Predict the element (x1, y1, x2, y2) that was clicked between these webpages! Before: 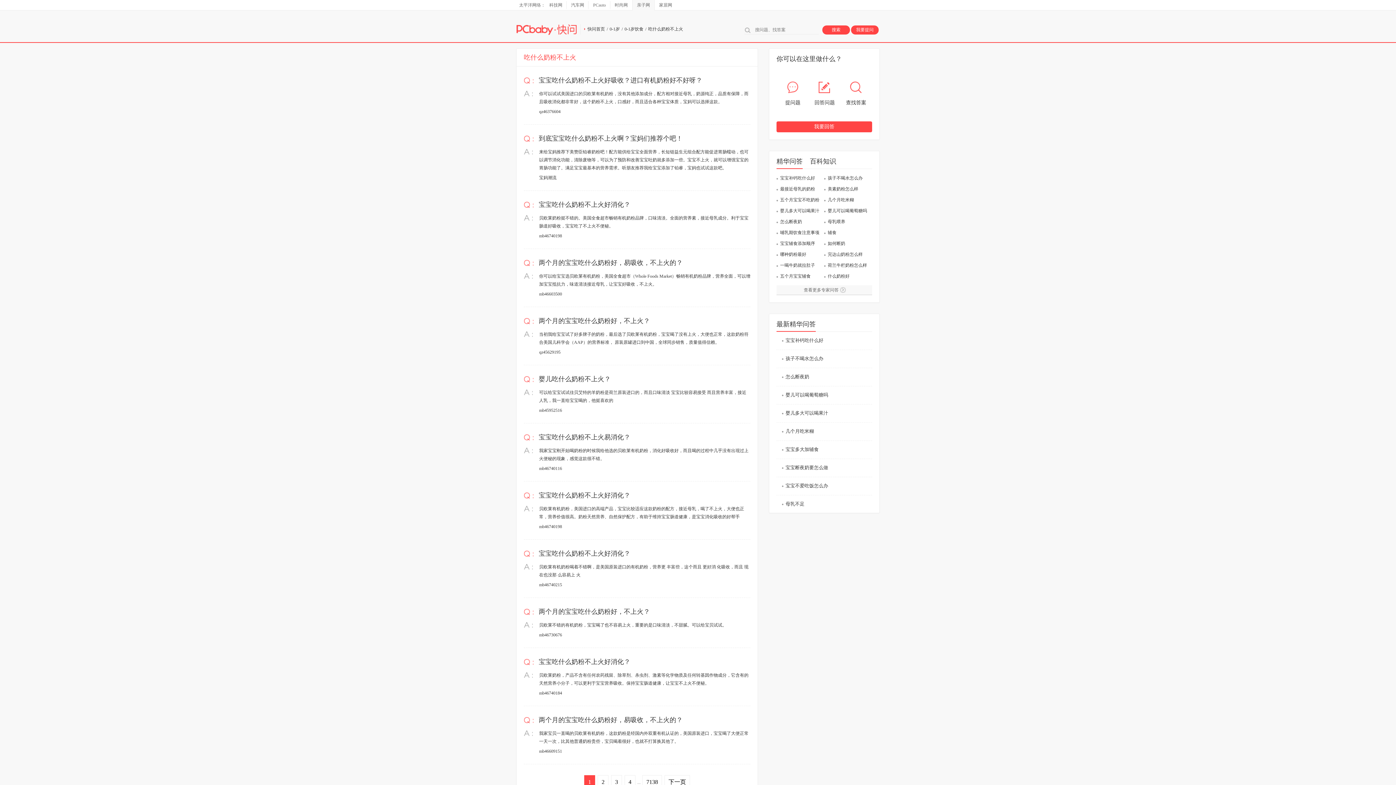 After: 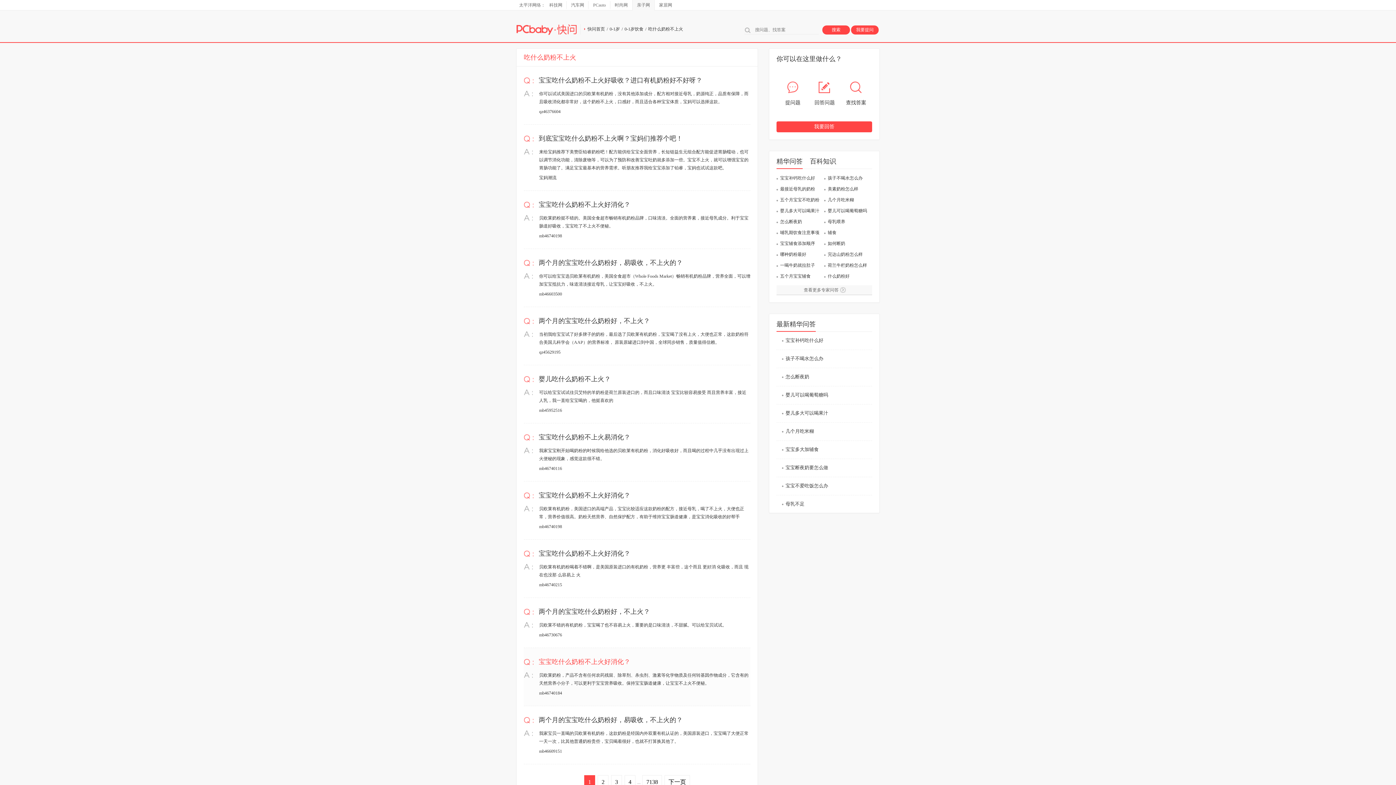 Action: bbox: (538, 658, 630, 665) label: 宝宝吃什么奶粉不上火好消化？